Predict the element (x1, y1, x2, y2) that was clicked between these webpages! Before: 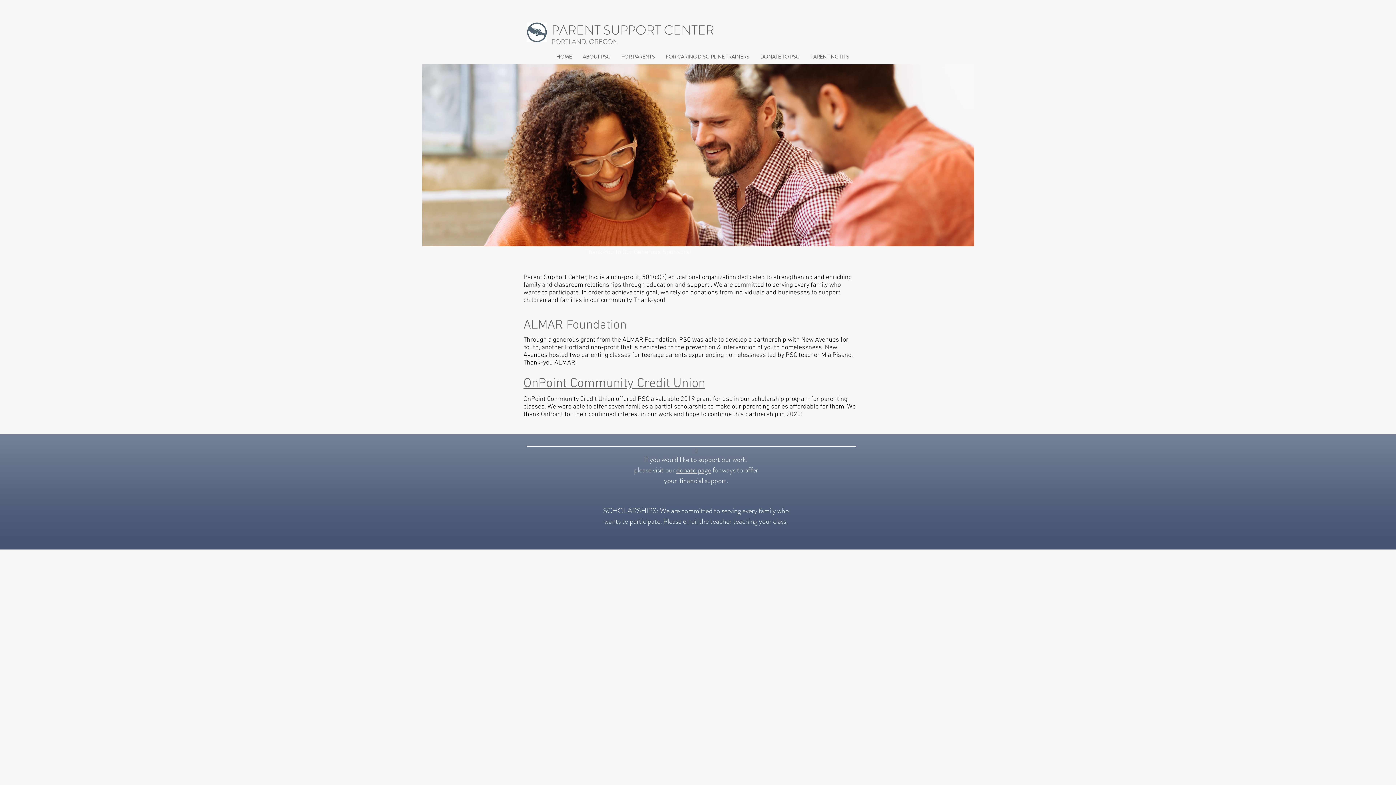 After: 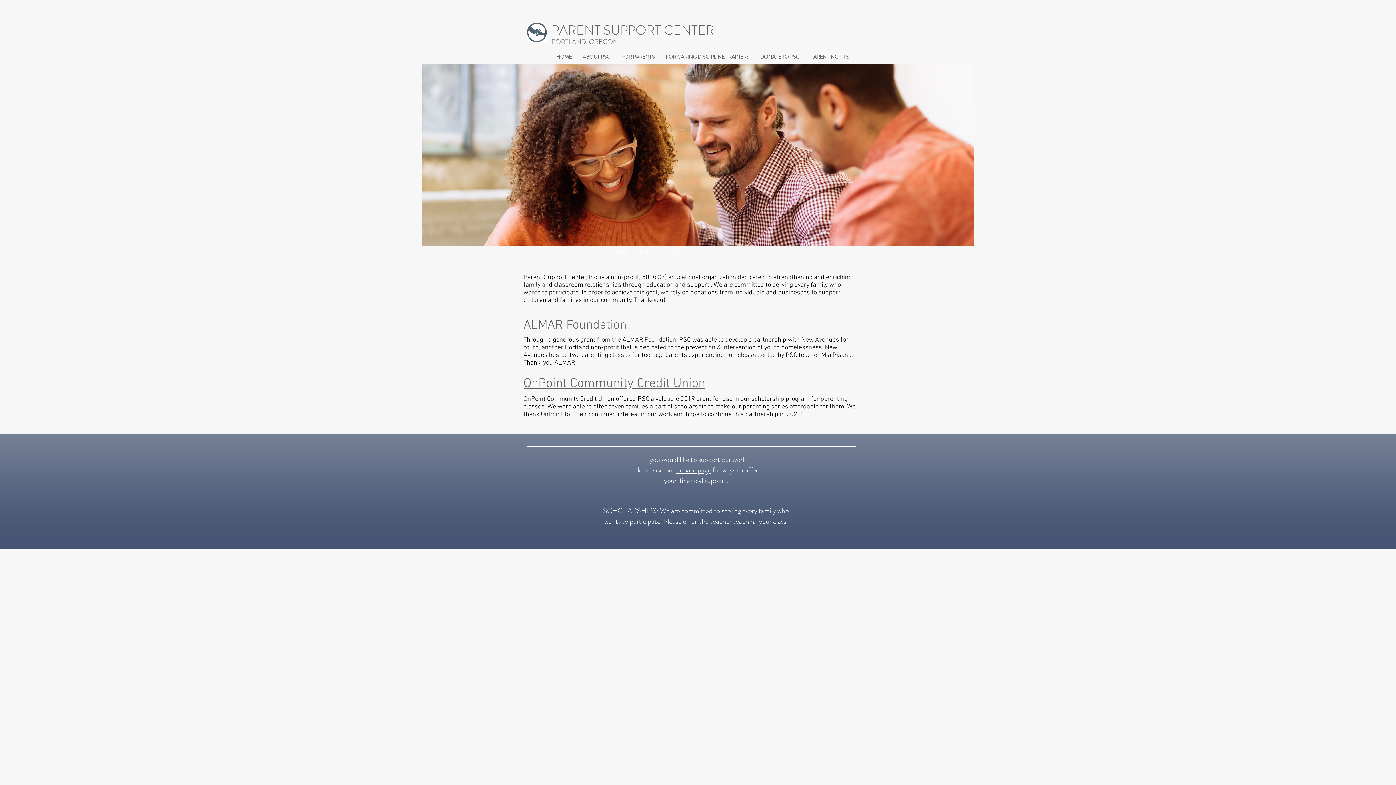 Action: bbox: (577, 52, 616, 61) label: ABOUT PSC